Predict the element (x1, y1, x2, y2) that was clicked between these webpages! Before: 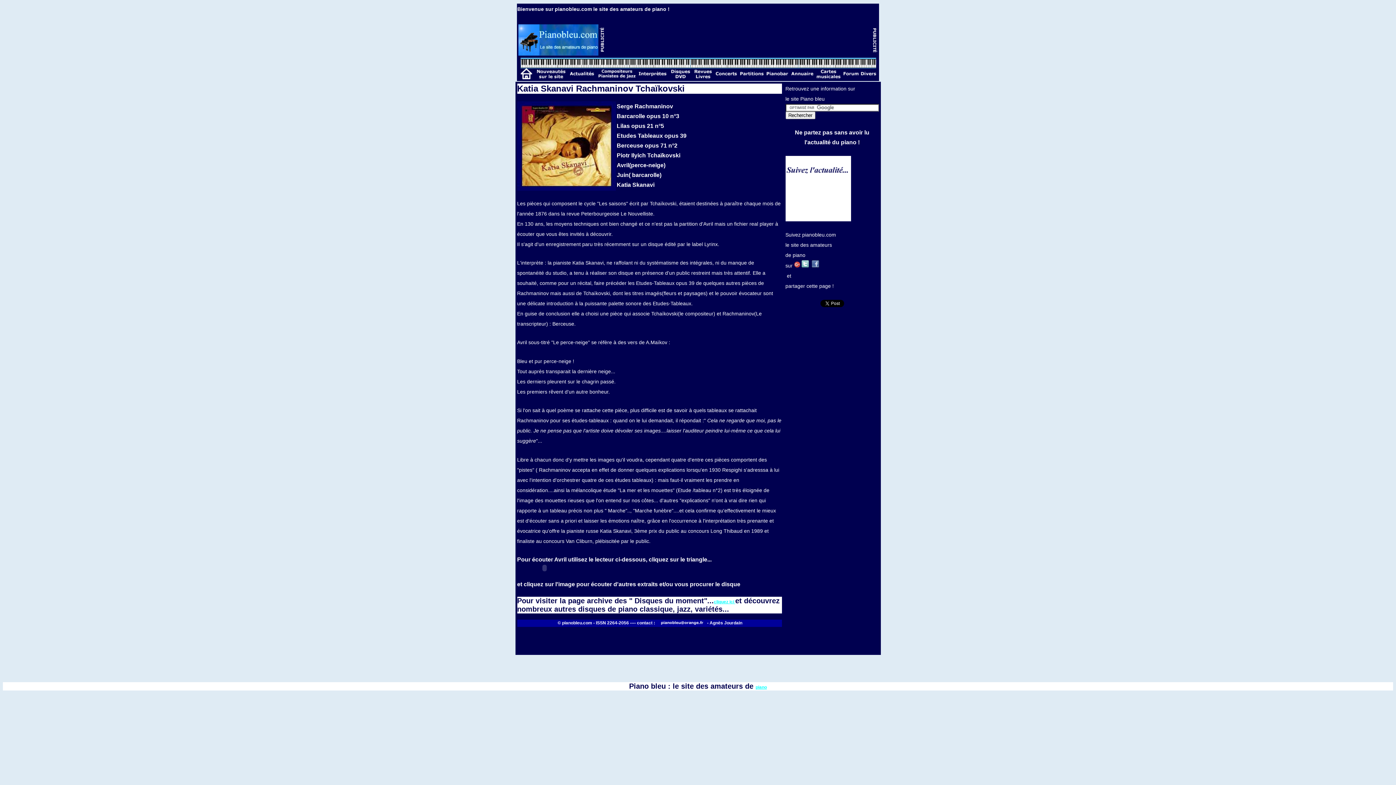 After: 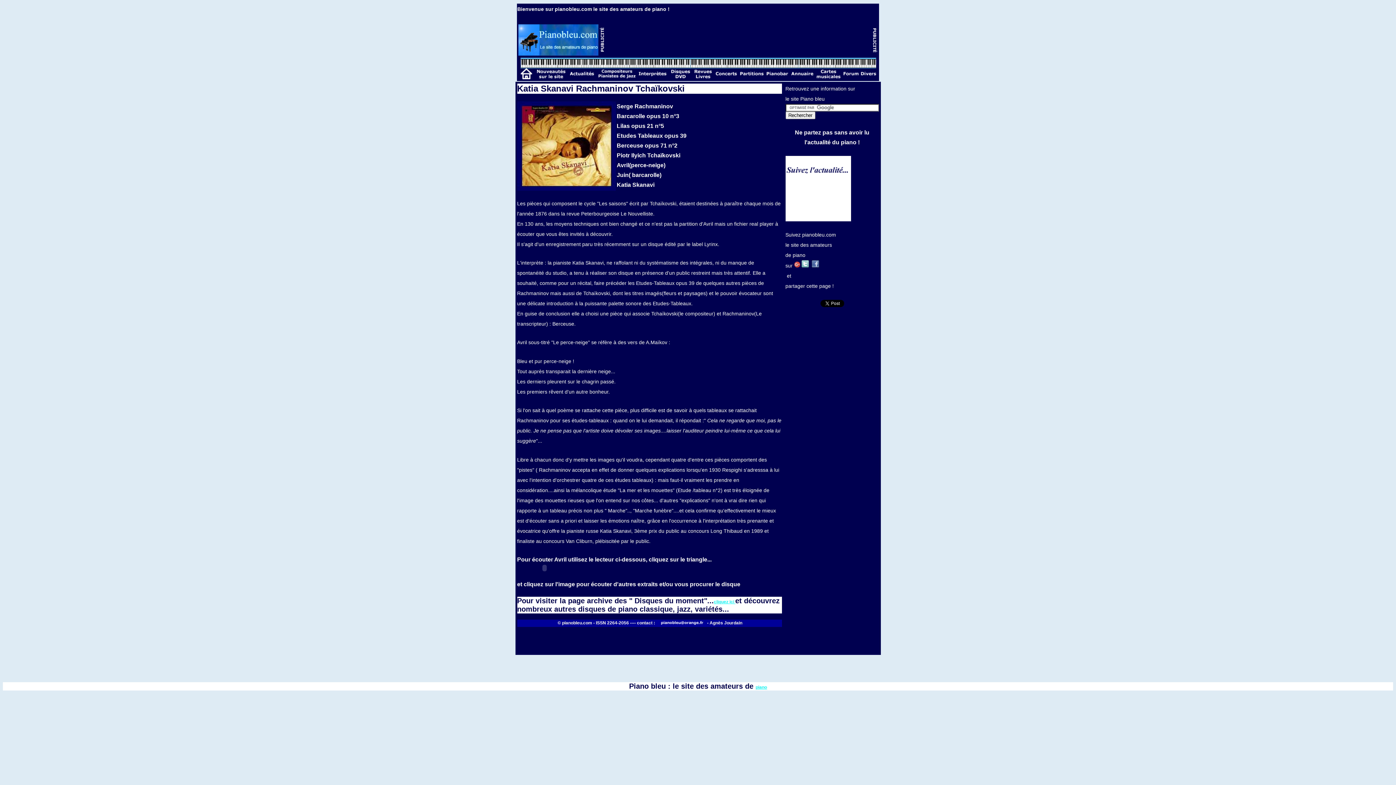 Action: bbox: (801, 263, 808, 268)